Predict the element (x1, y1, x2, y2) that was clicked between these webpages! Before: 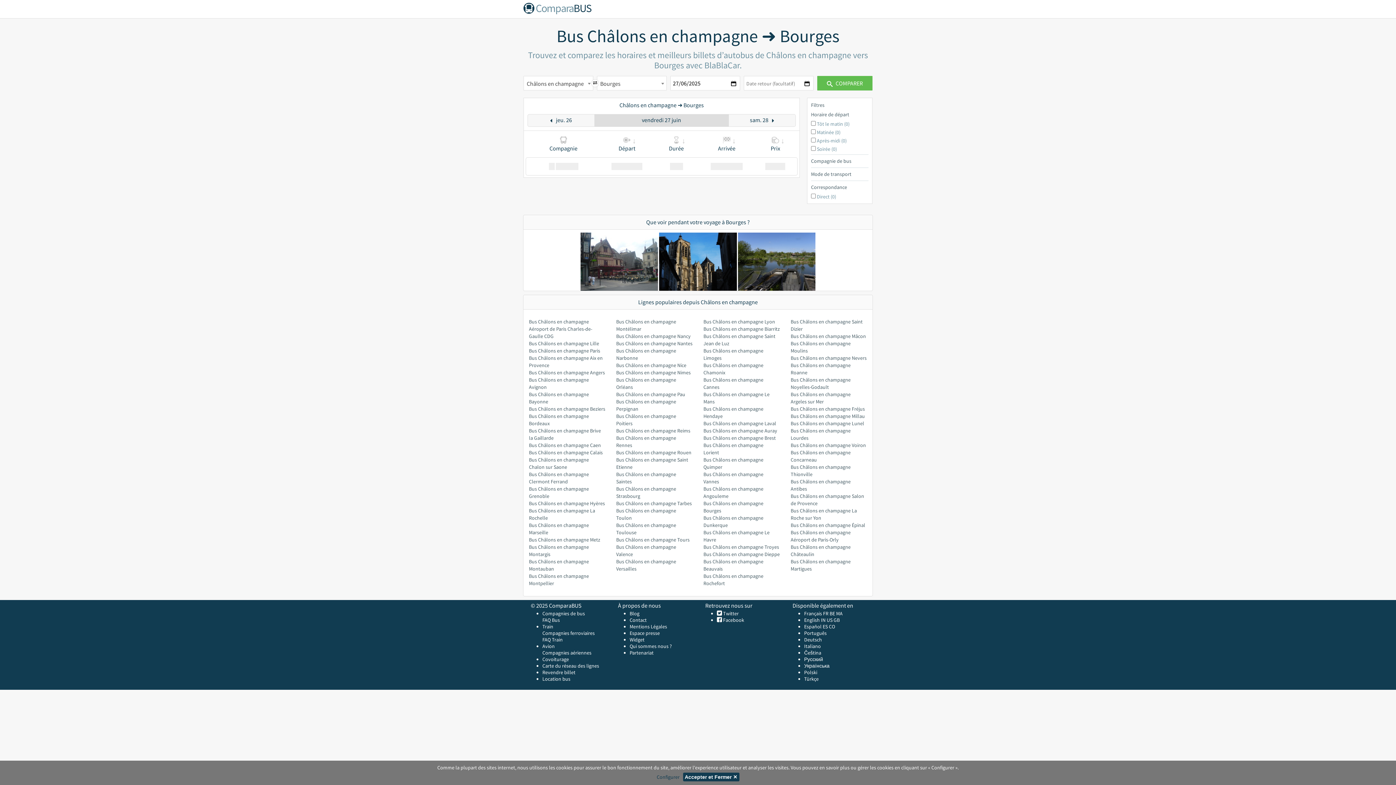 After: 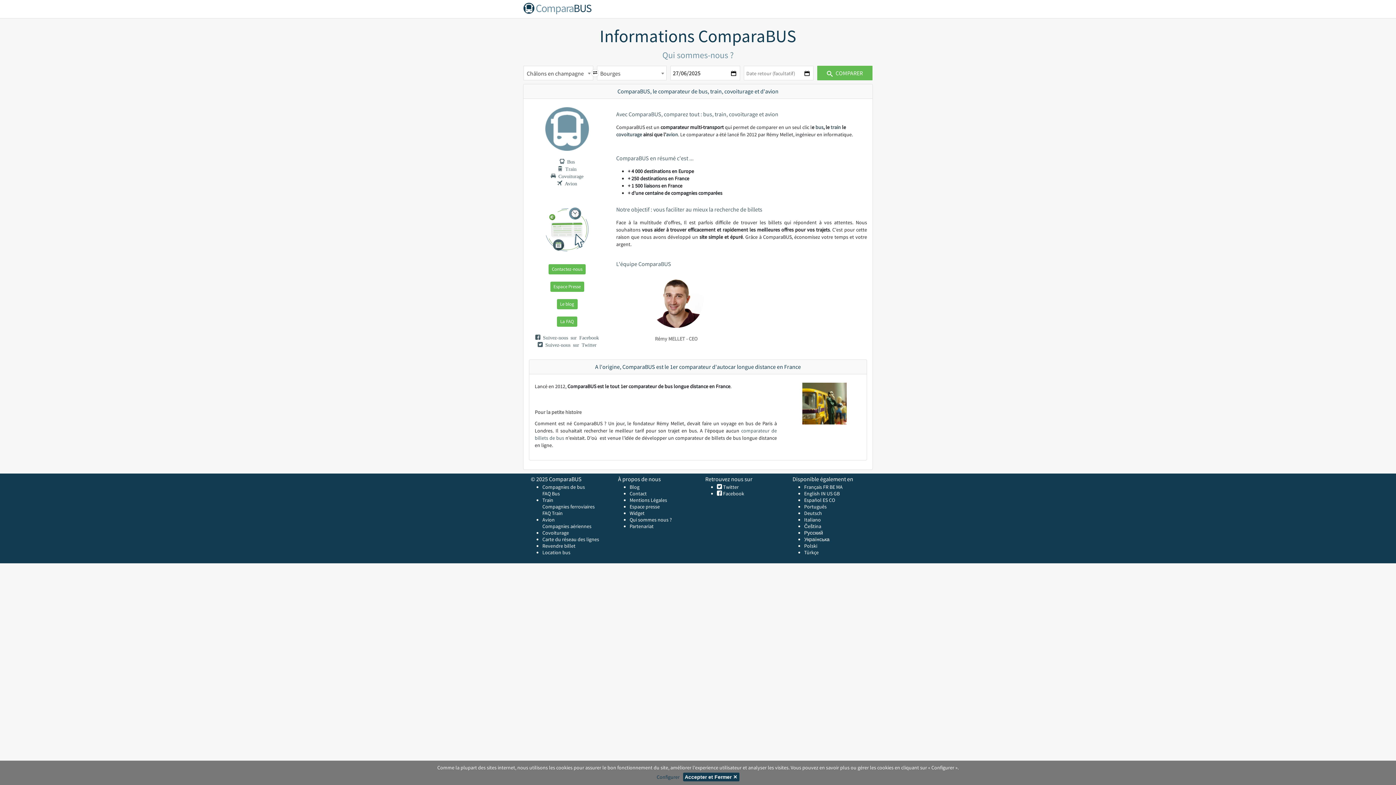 Action: label: Qui sommes nous ? bbox: (629, 643, 672, 649)